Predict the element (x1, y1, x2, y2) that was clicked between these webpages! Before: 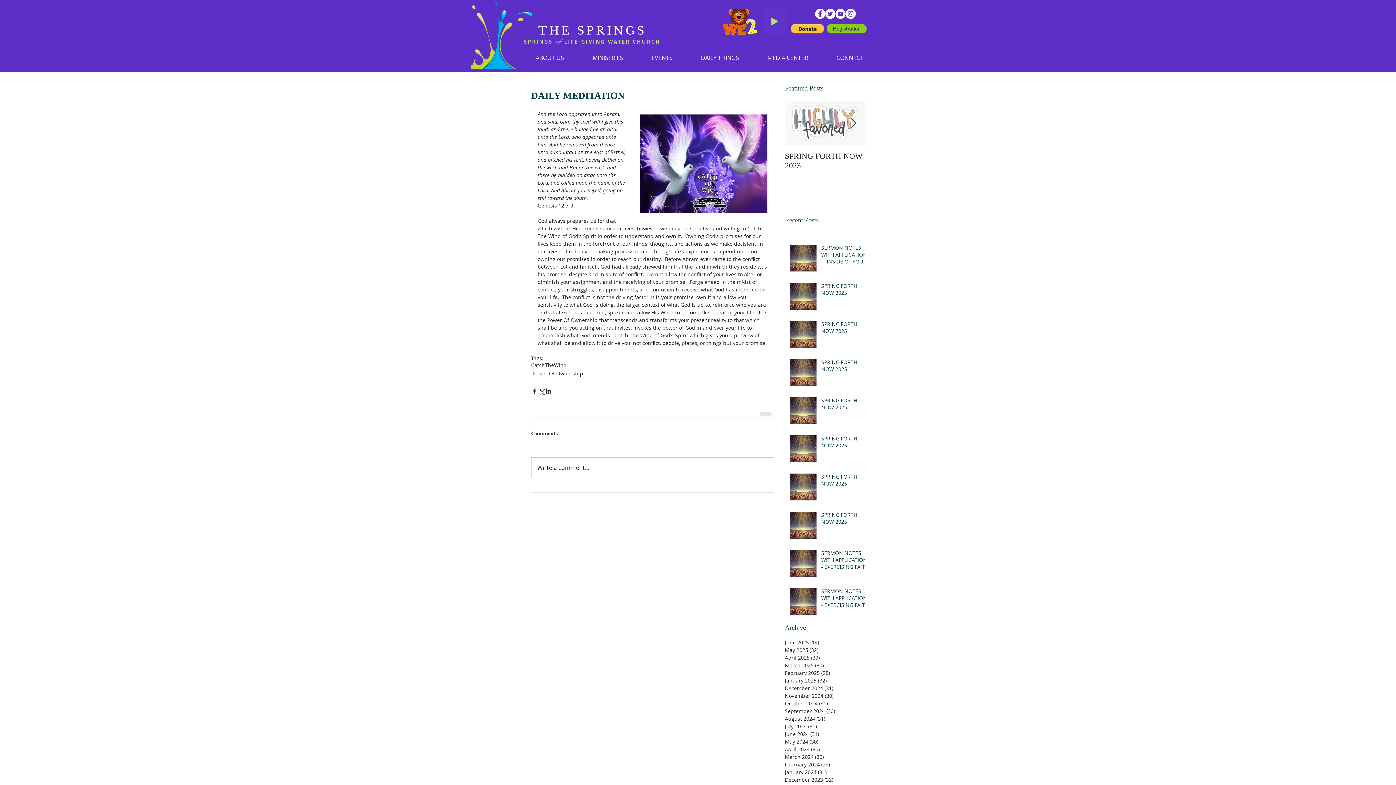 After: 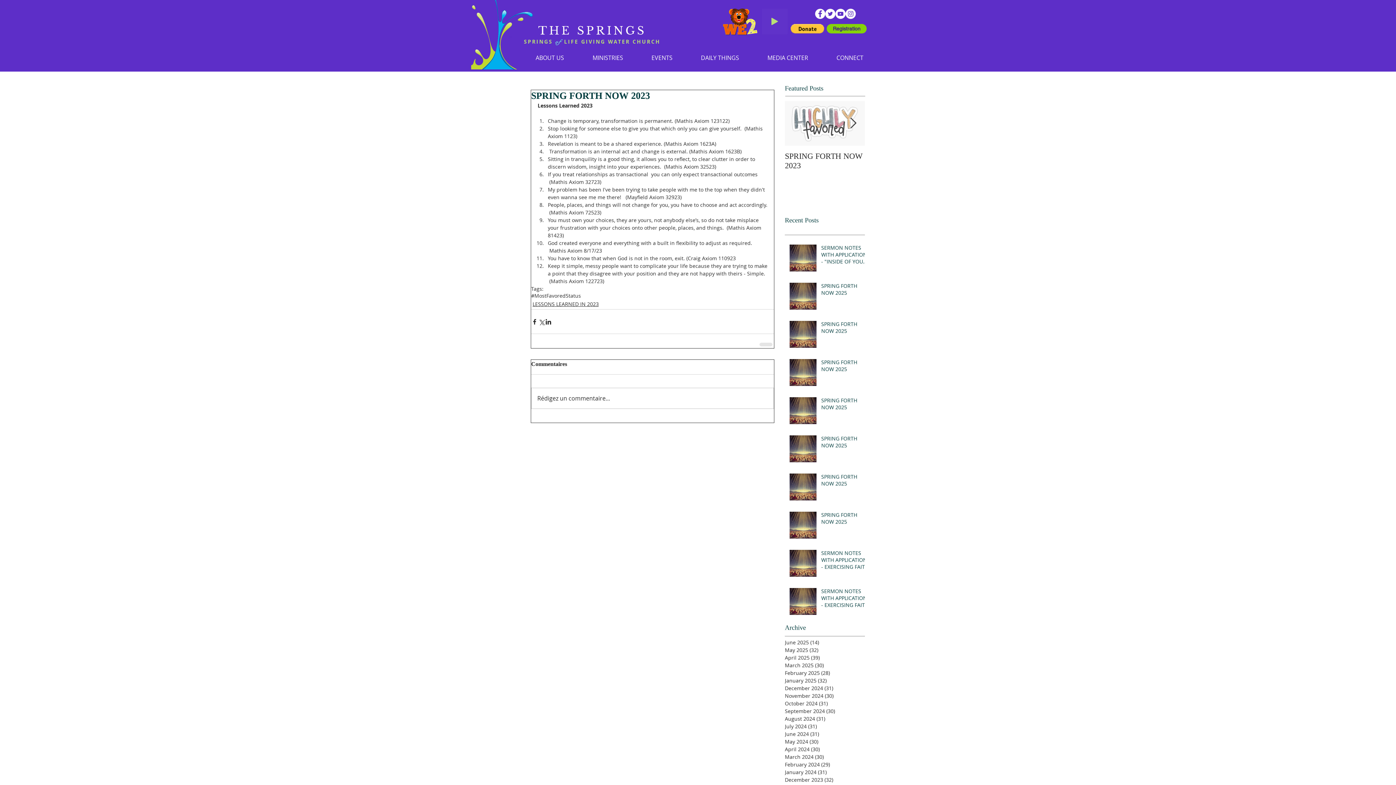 Action: label: SPRING FORTH NOW 2023 bbox: (785, 151, 865, 170)